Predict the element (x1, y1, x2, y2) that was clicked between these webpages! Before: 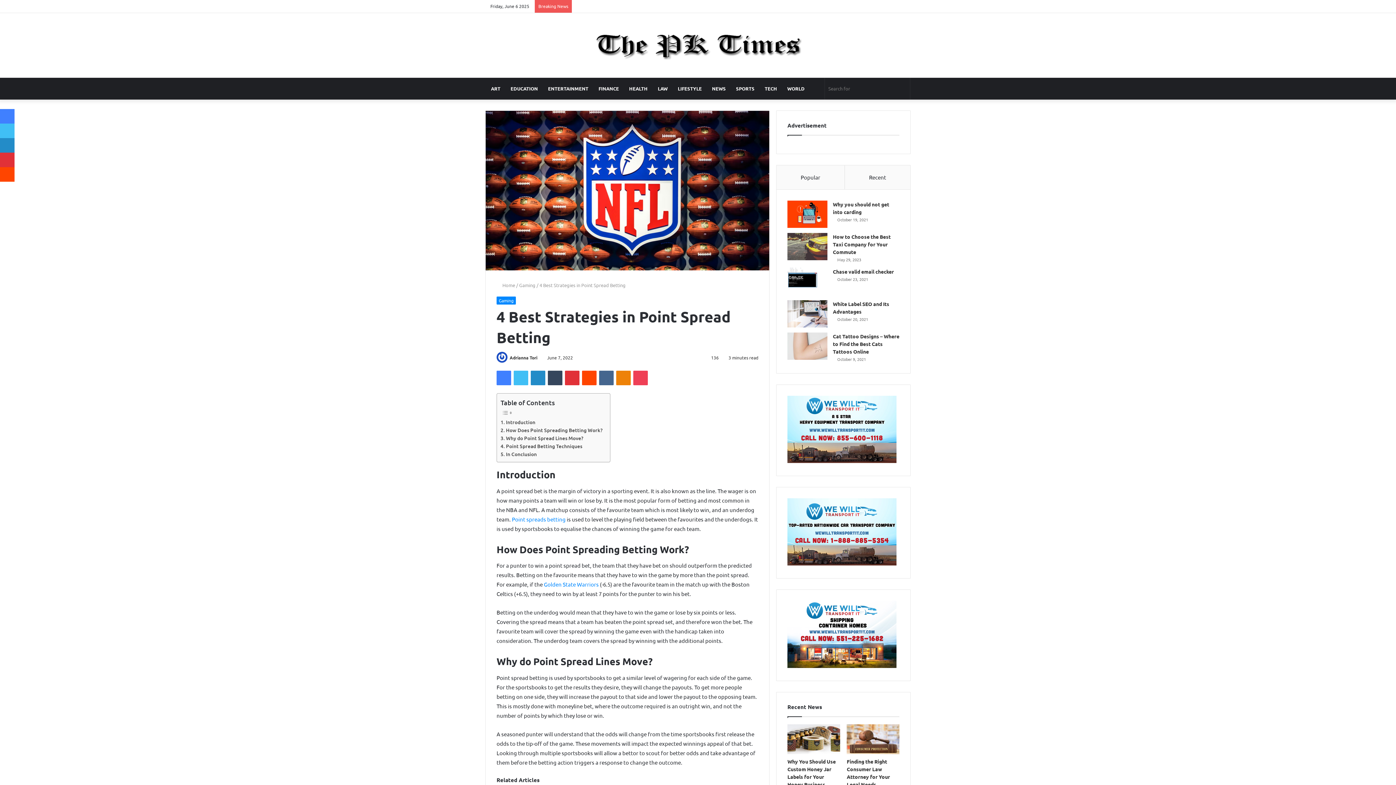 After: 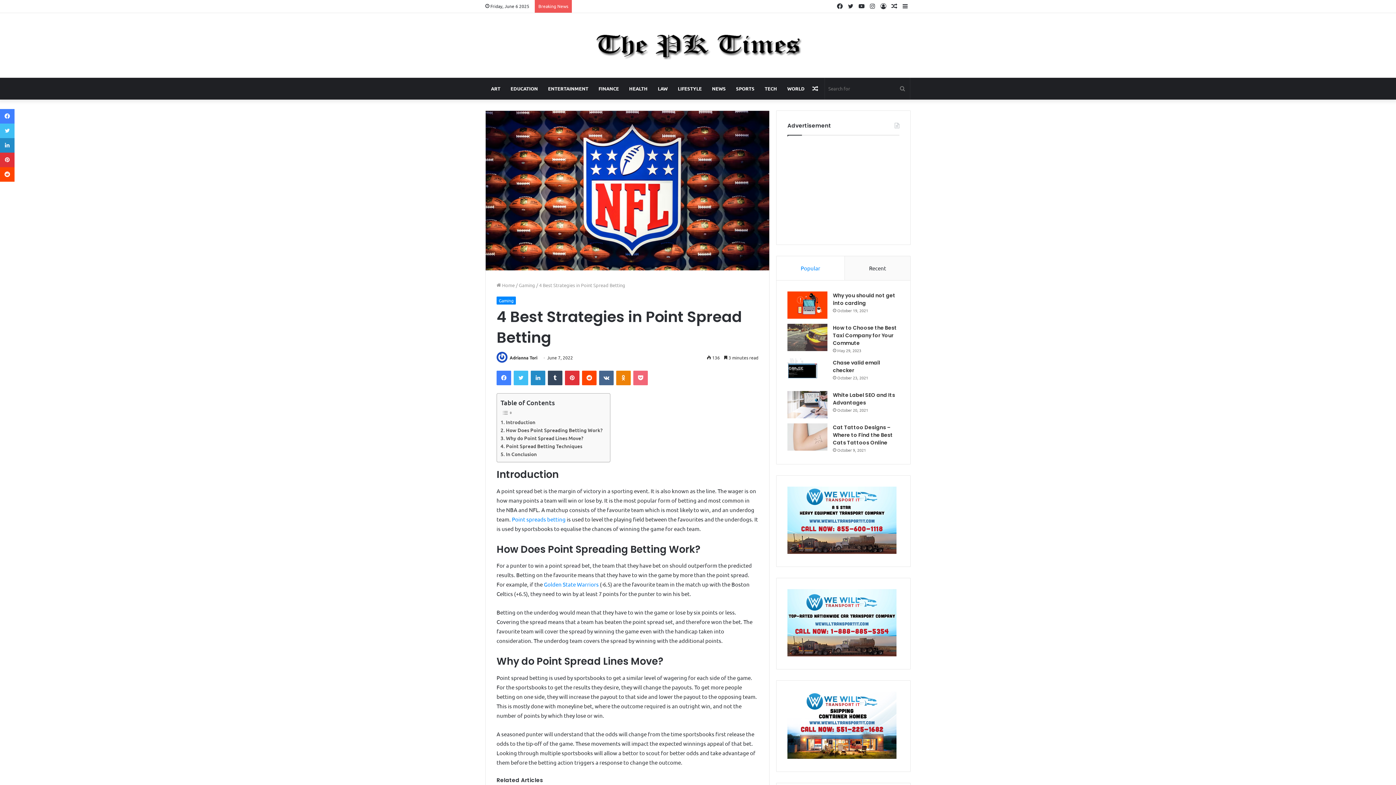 Action: label: Pocket bbox: (633, 370, 648, 385)